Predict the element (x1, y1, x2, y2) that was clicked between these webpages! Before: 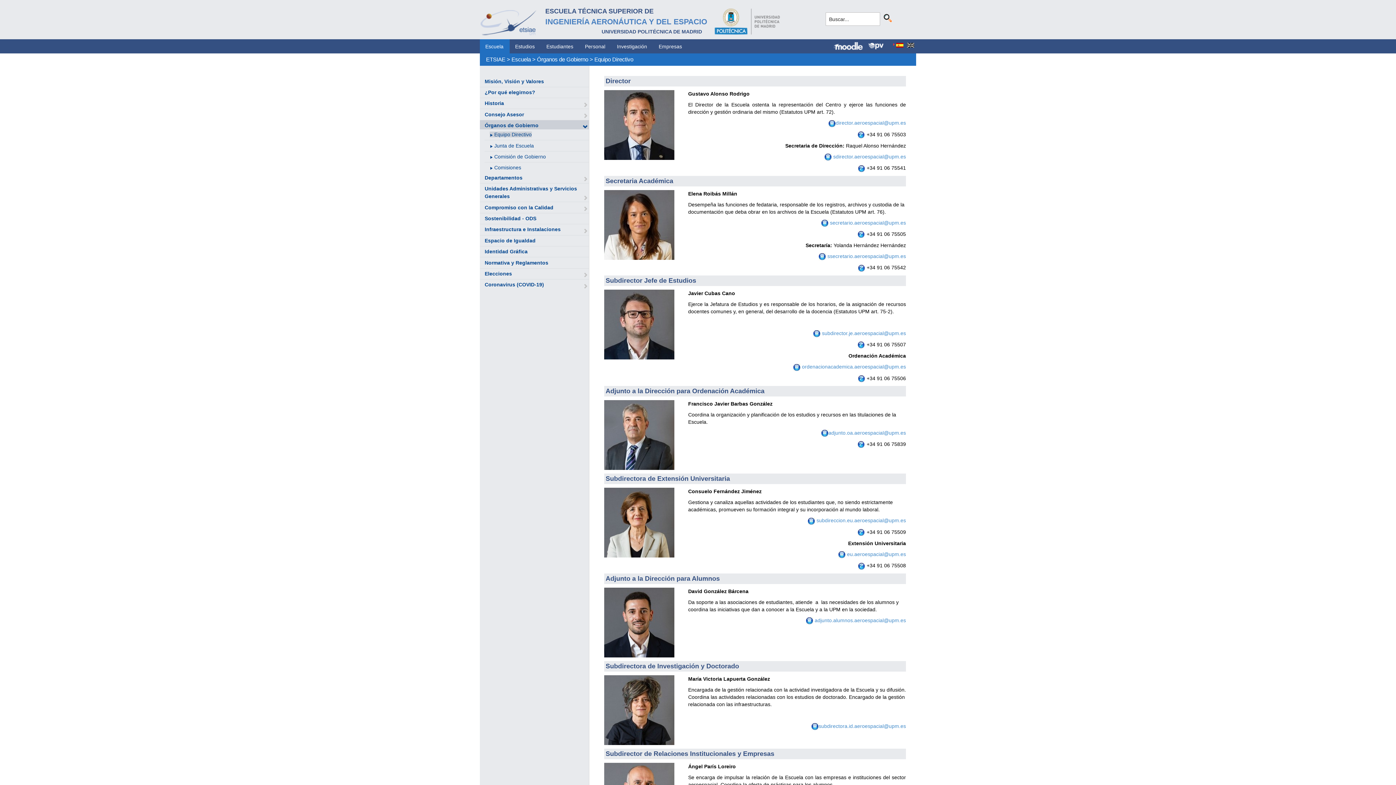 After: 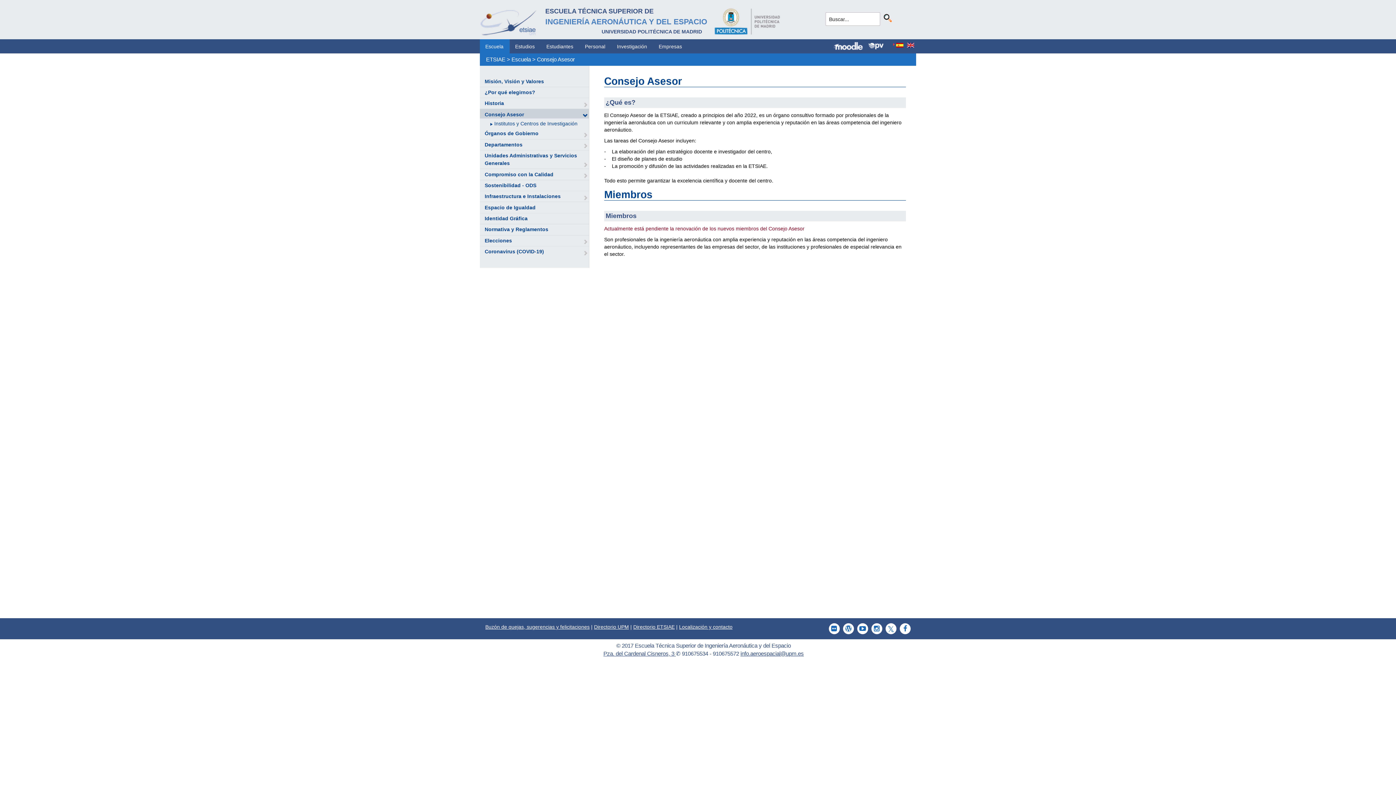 Action: bbox: (484, 111, 524, 117) label: Consejo Asesor